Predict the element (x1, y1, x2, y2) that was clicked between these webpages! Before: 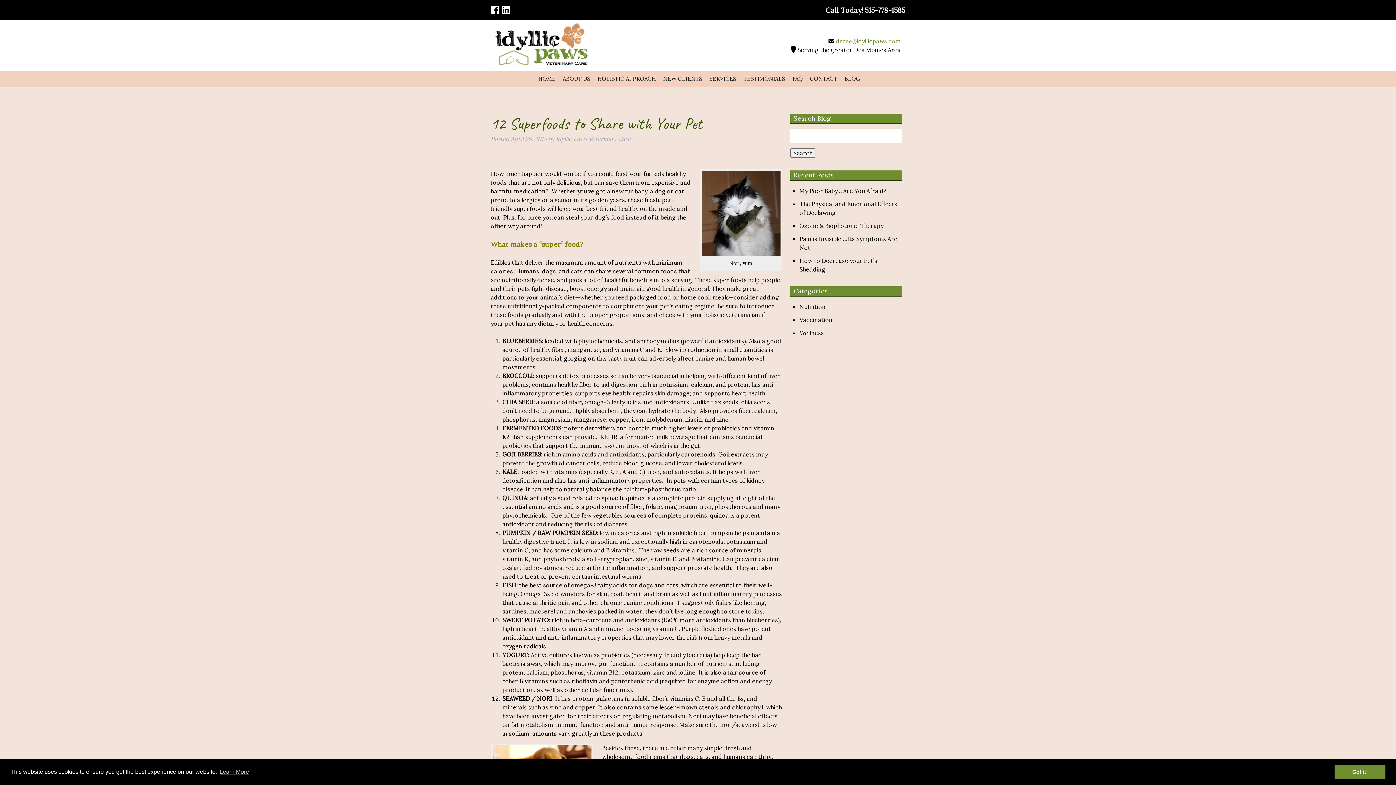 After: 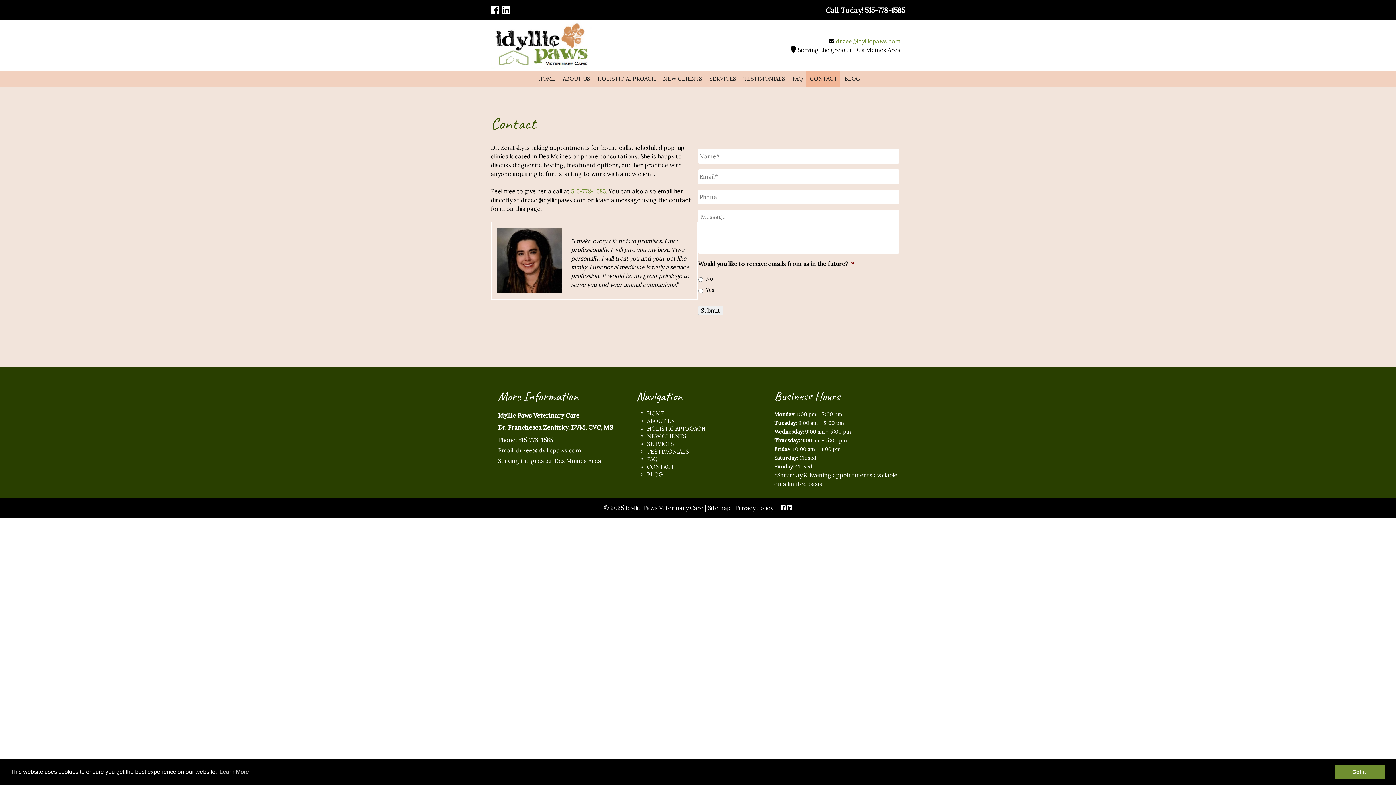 Action: label: CONTACT bbox: (806, 70, 841, 87)